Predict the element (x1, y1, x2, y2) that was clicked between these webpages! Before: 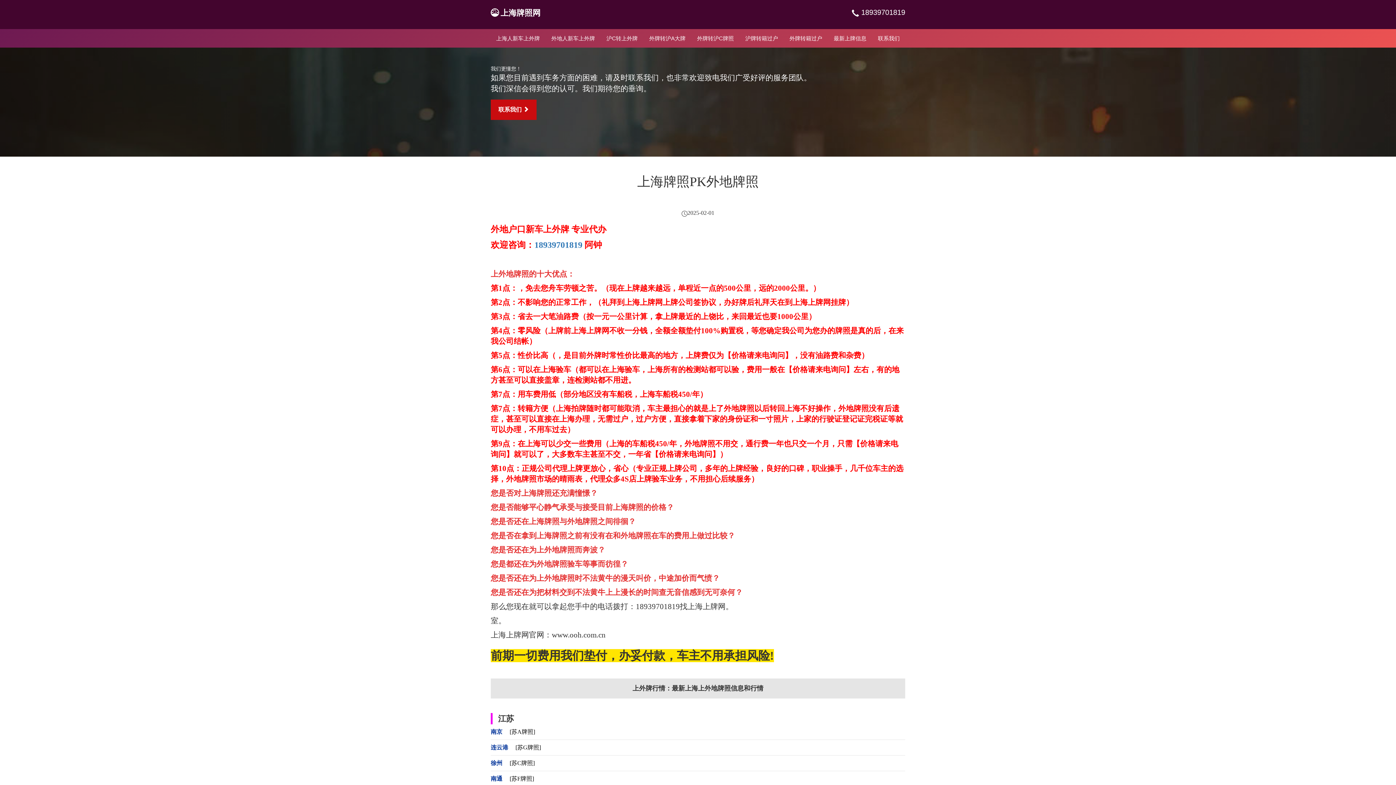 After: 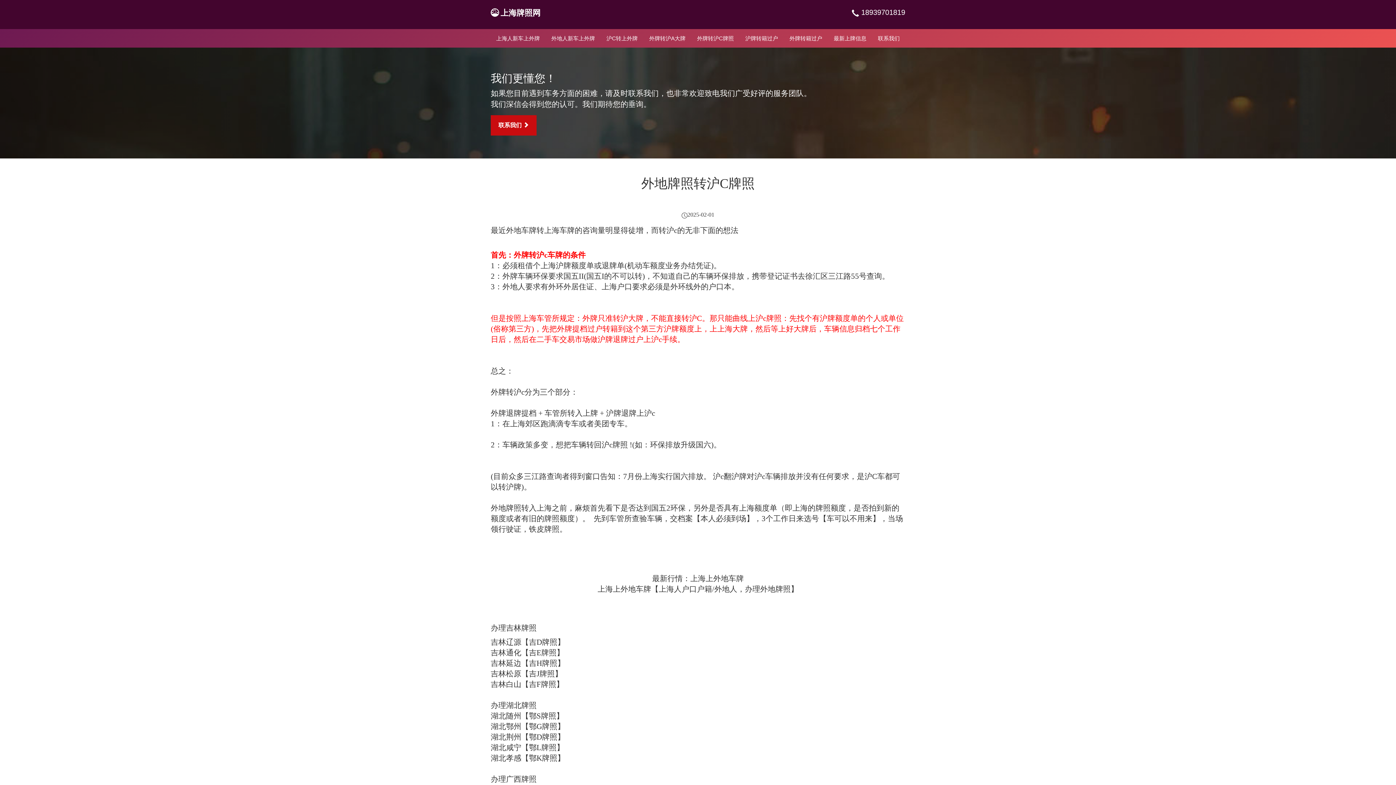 Action: bbox: (691, 29, 739, 47) label: 外牌转沪C牌照